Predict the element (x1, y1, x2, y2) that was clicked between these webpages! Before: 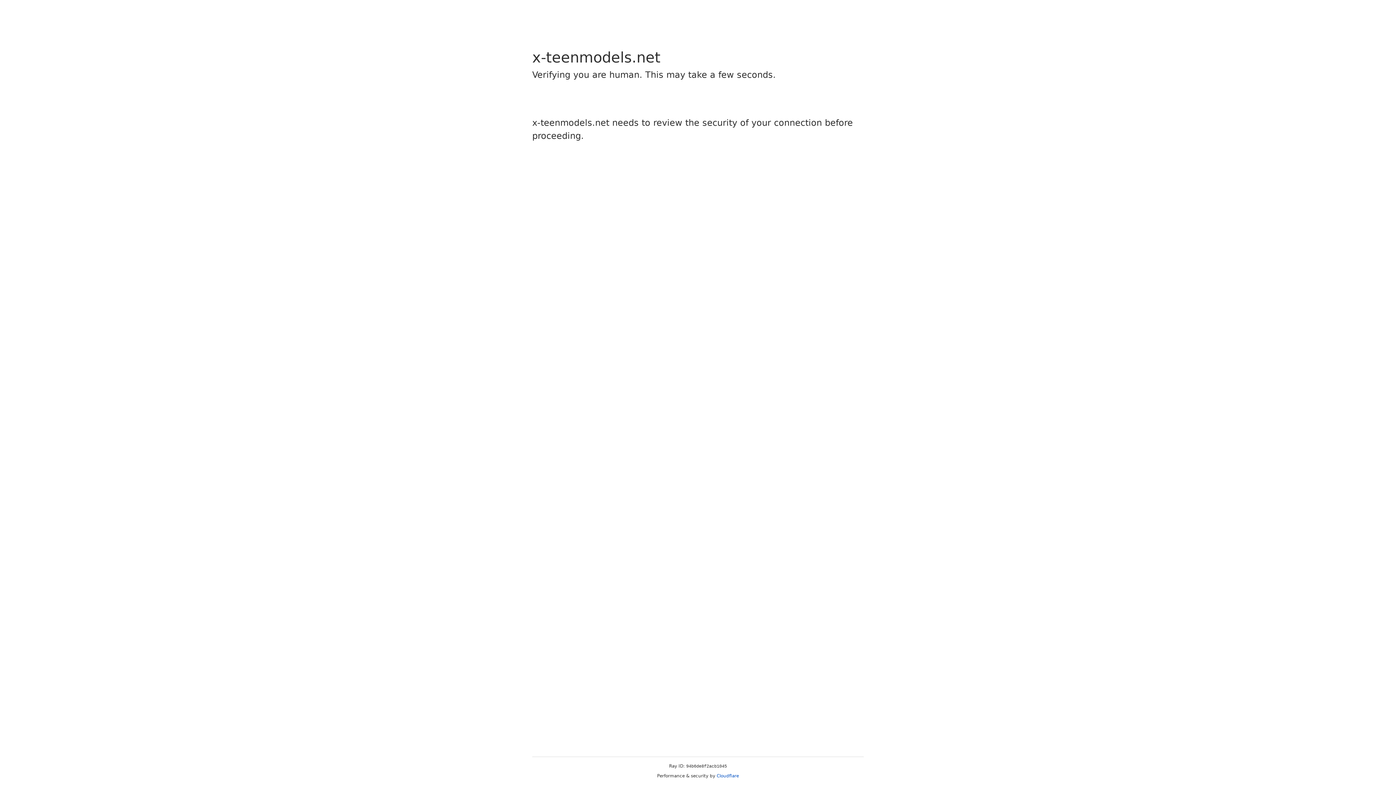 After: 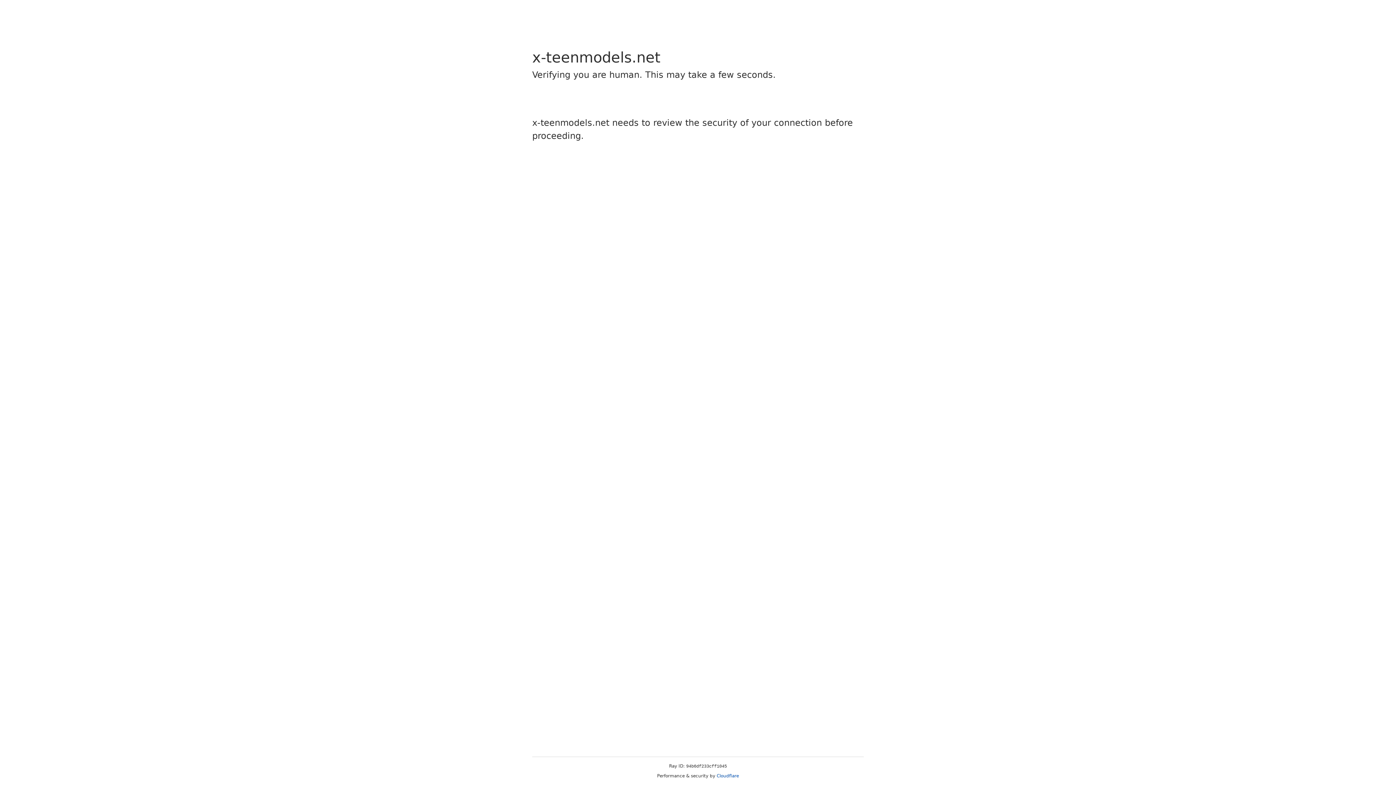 Action: bbox: (716, 773, 739, 778) label: Cloudflare